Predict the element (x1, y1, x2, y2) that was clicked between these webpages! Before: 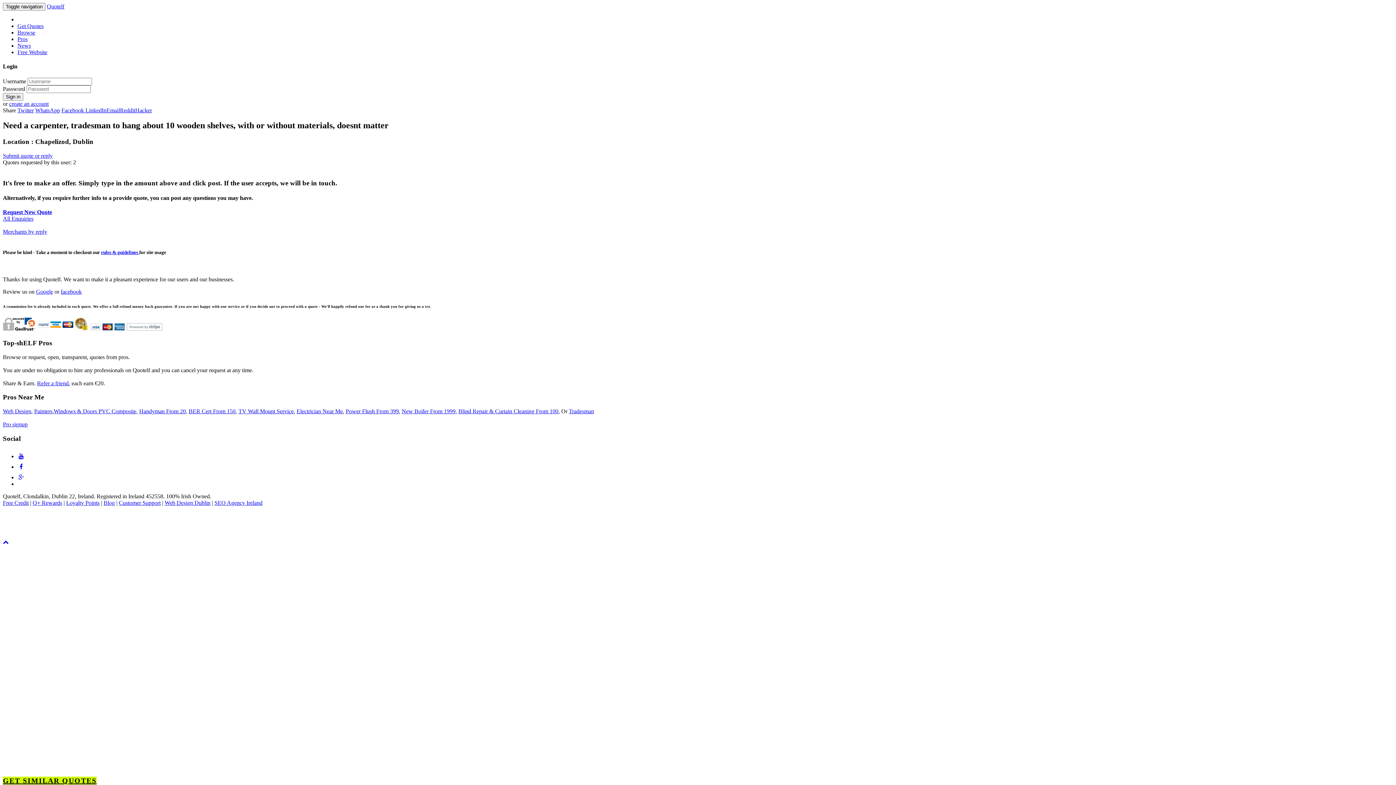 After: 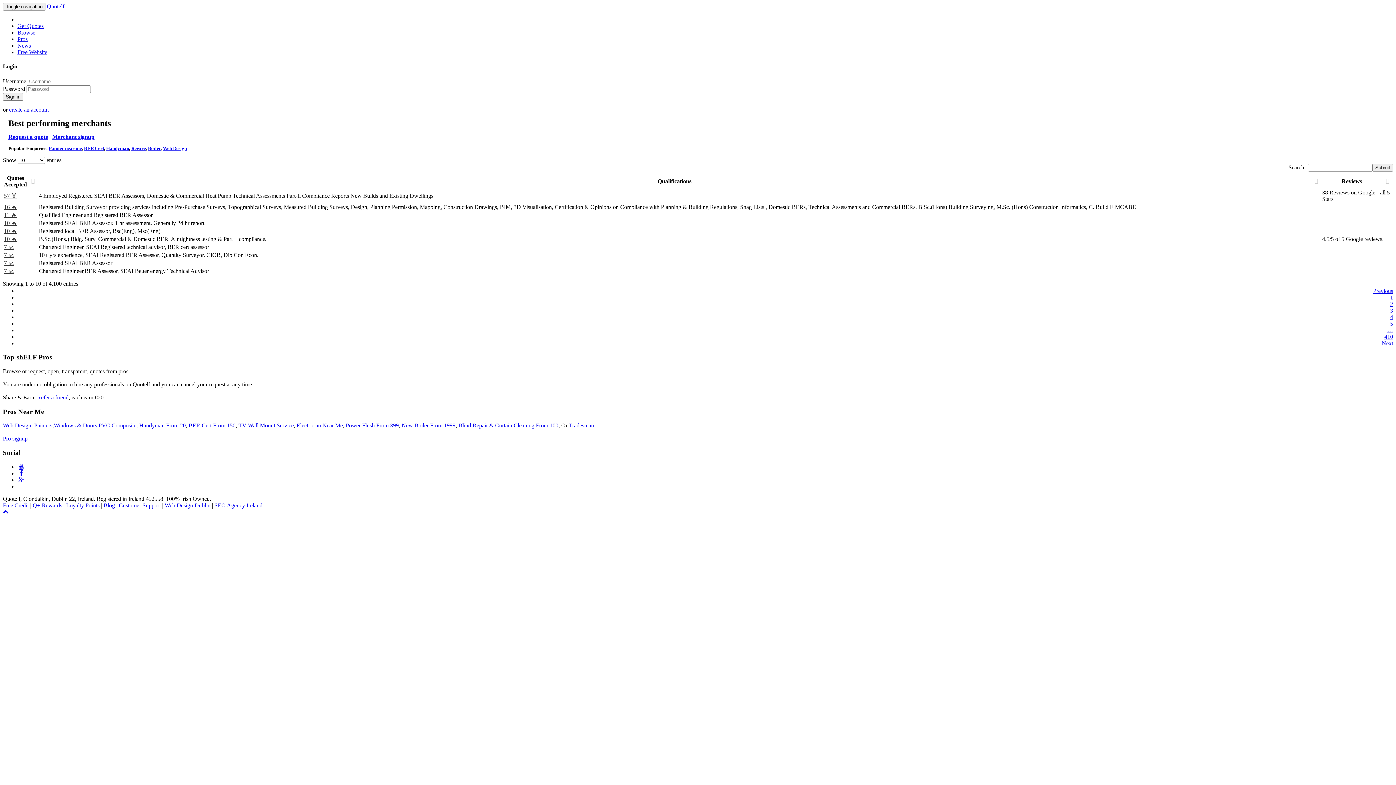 Action: label: Merchants by reply bbox: (2, 228, 47, 235)